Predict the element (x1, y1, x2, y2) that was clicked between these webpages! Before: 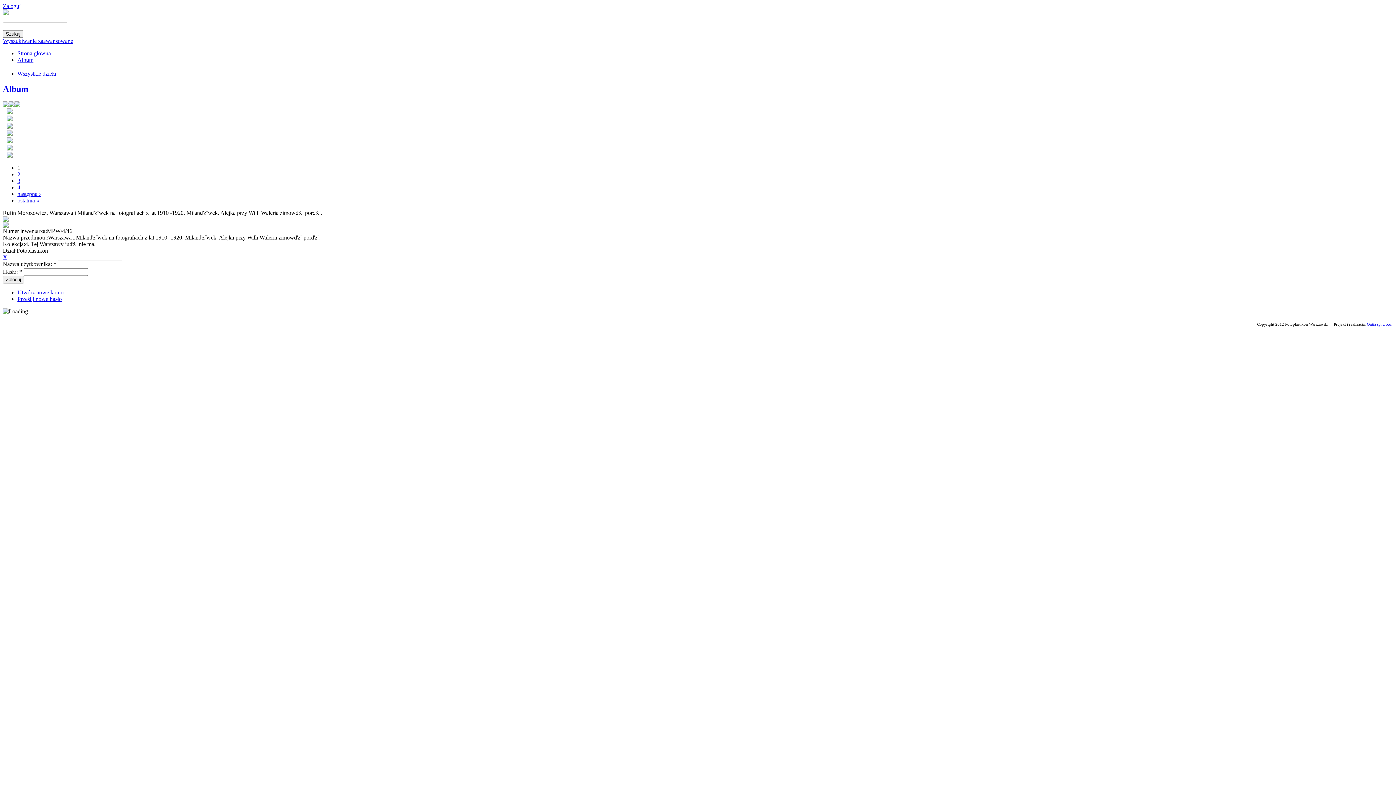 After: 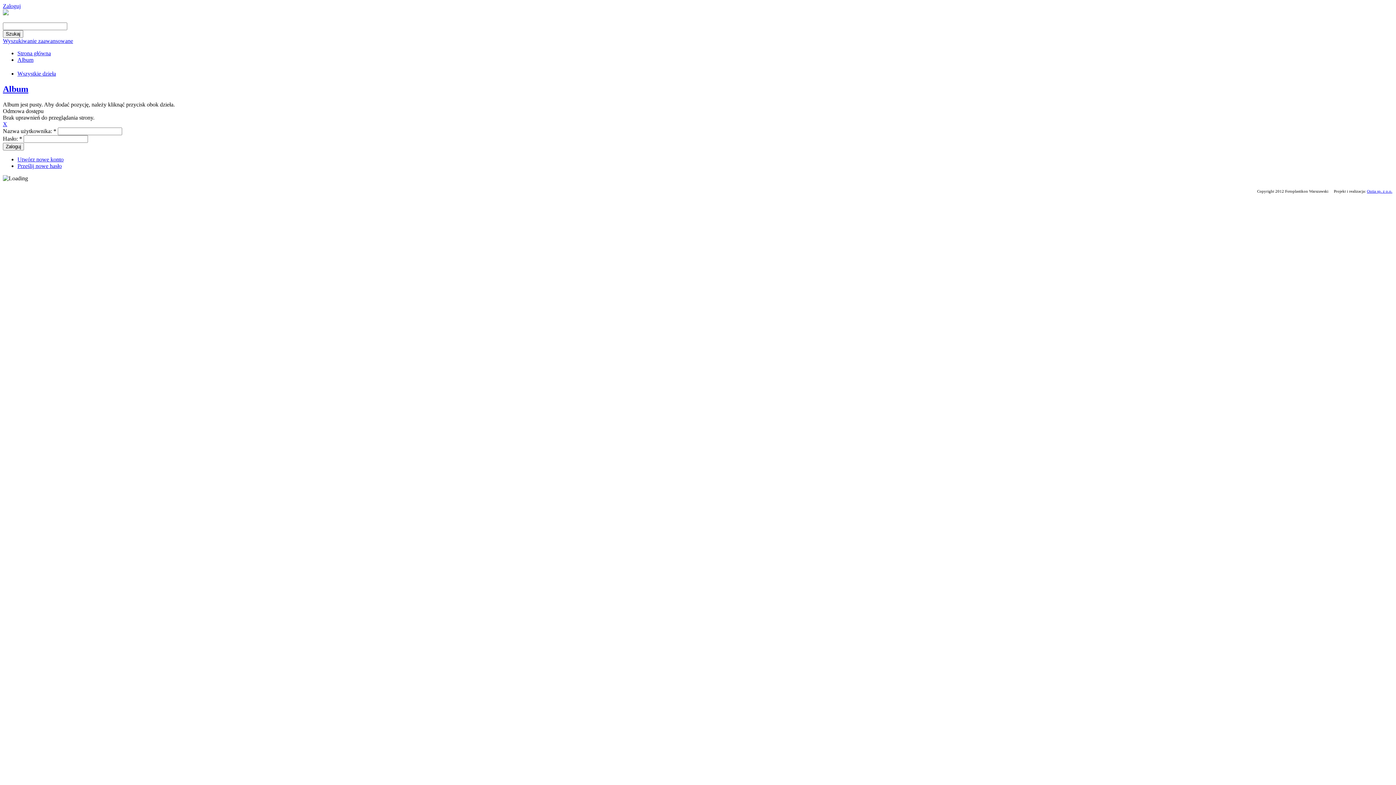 Action: bbox: (2, 216, 8, 223)